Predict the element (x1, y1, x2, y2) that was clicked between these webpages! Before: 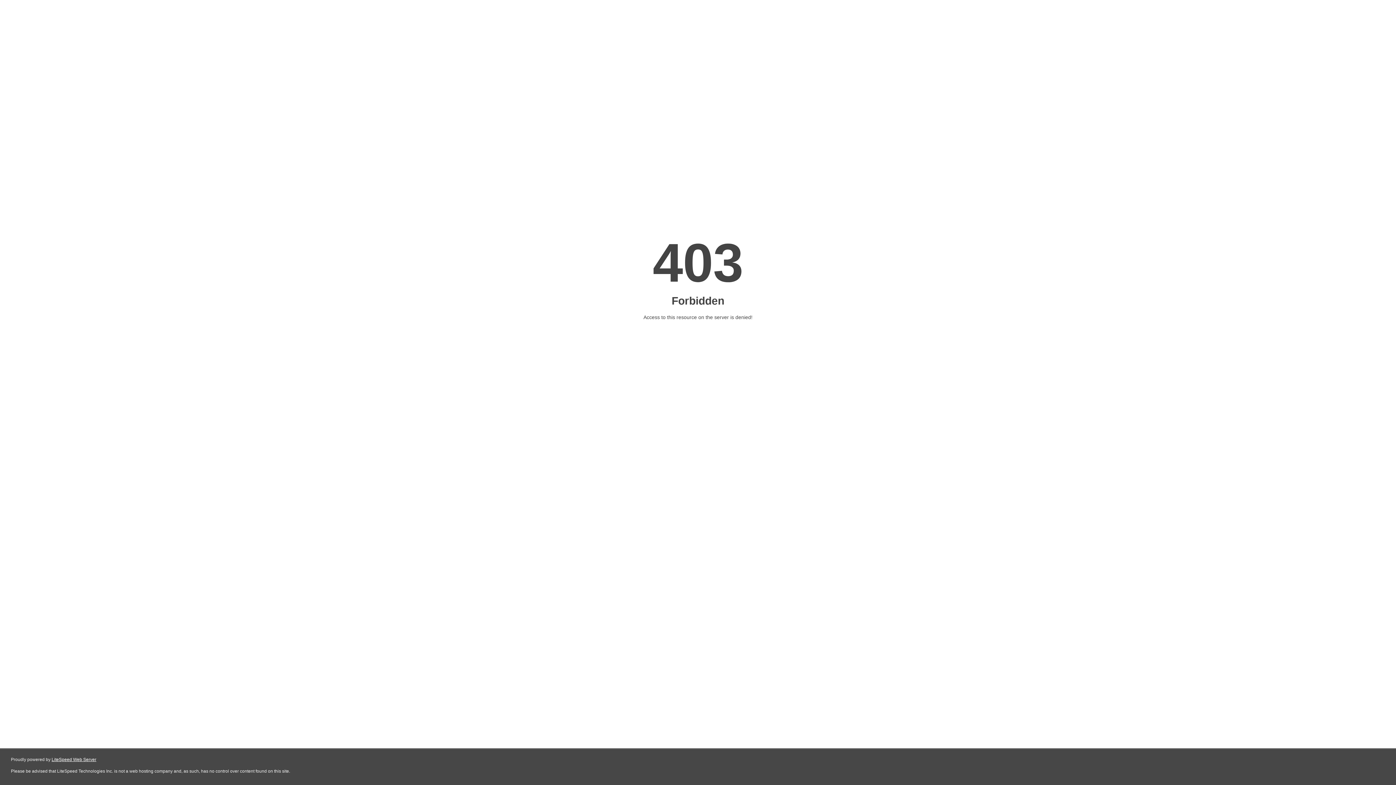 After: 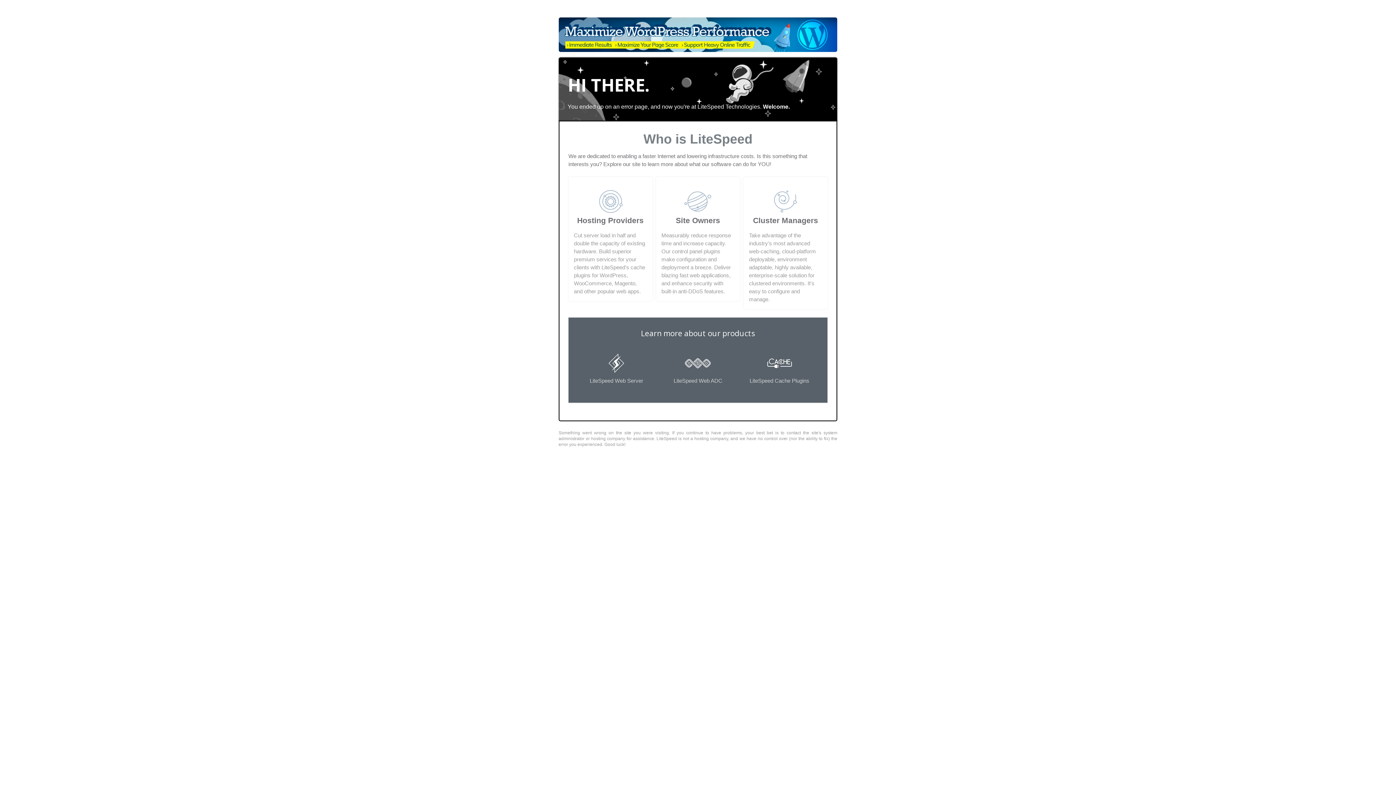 Action: label: LiteSpeed Web Server bbox: (51, 757, 96, 762)